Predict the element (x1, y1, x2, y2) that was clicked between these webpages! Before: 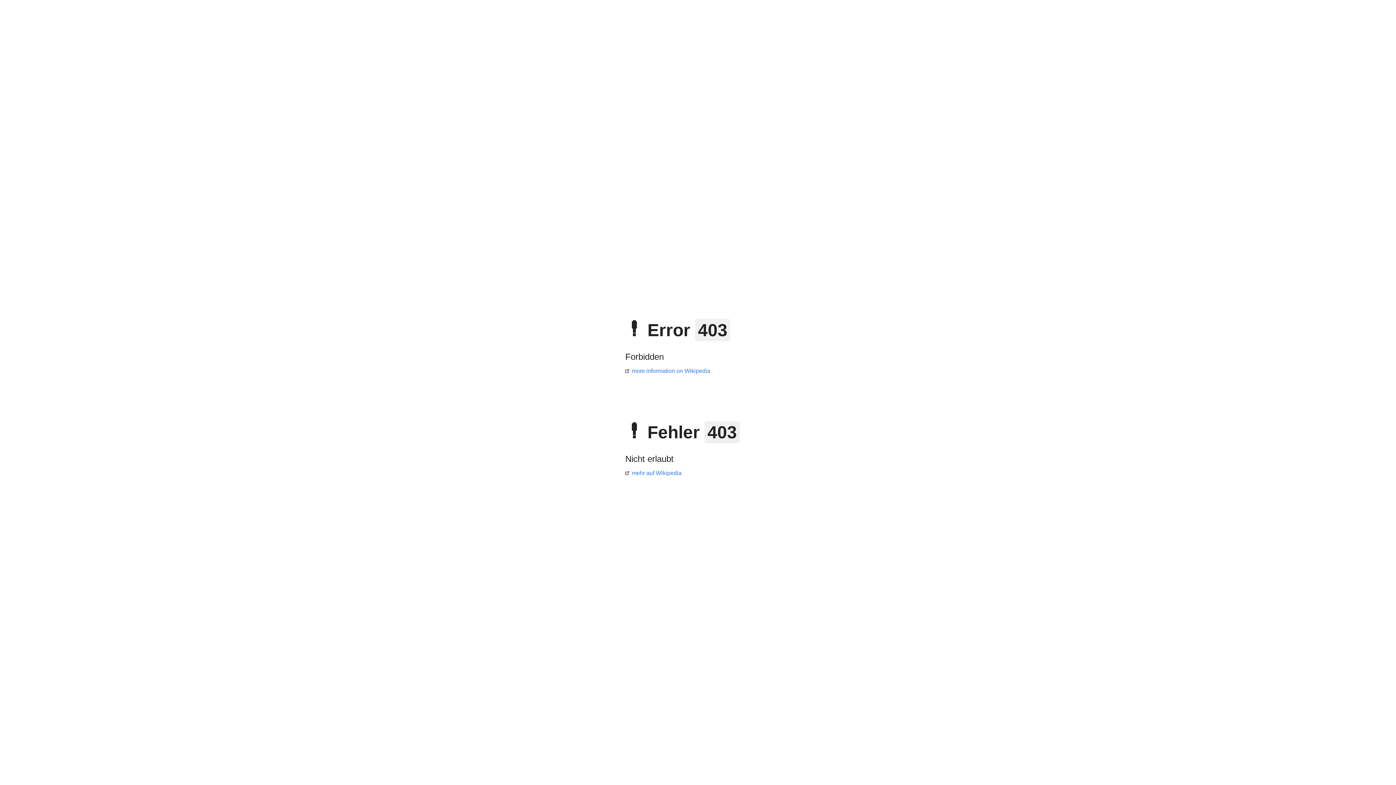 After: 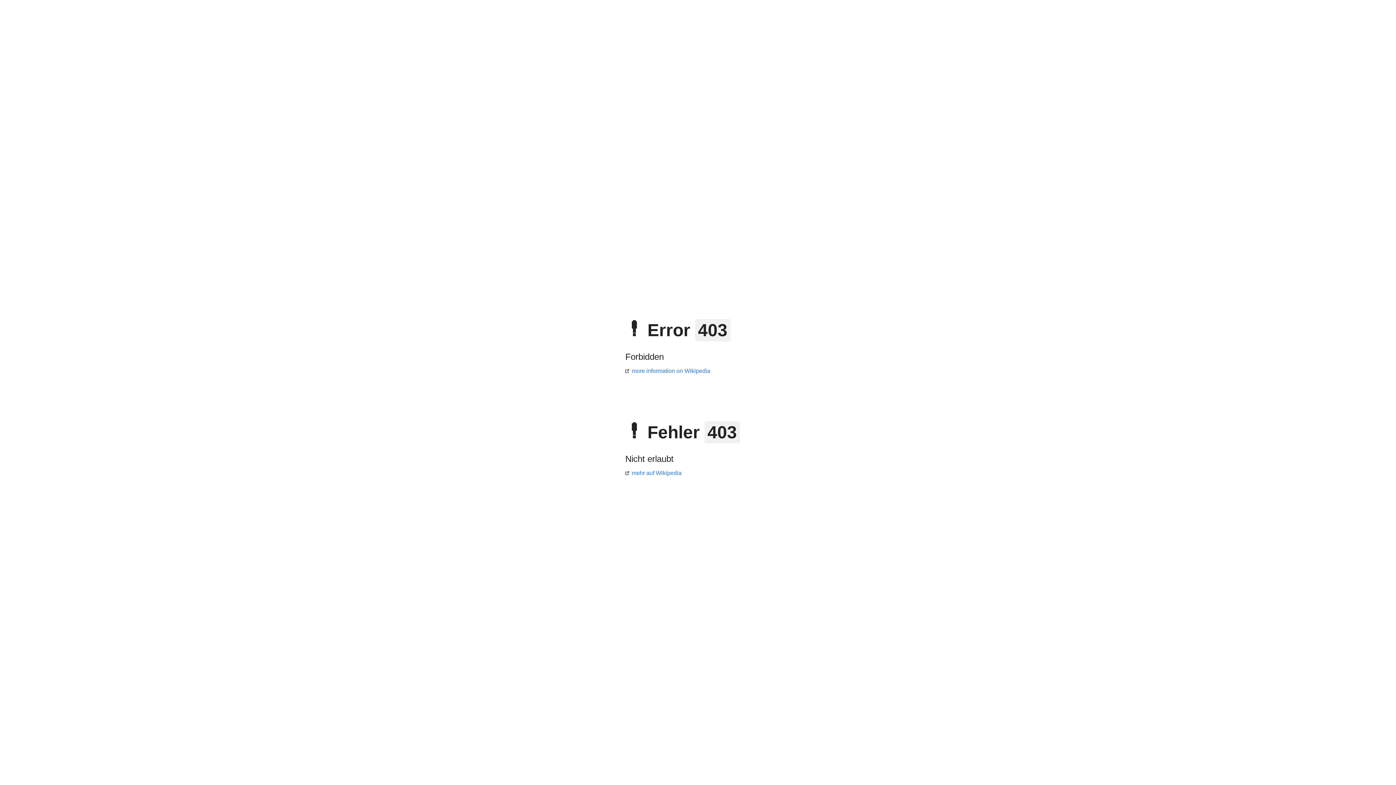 Action: label: mehr auf Wikipedia bbox: (625, 470, 681, 476)